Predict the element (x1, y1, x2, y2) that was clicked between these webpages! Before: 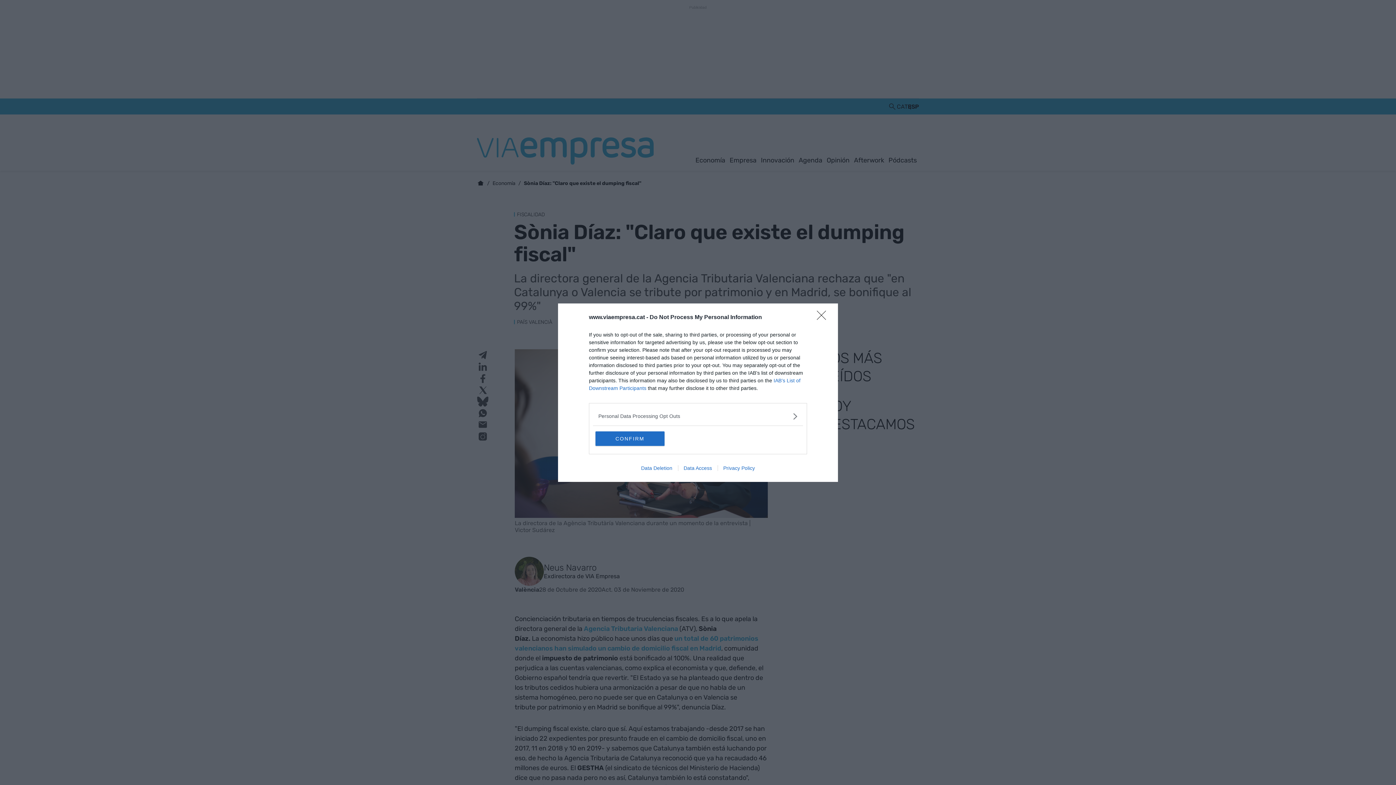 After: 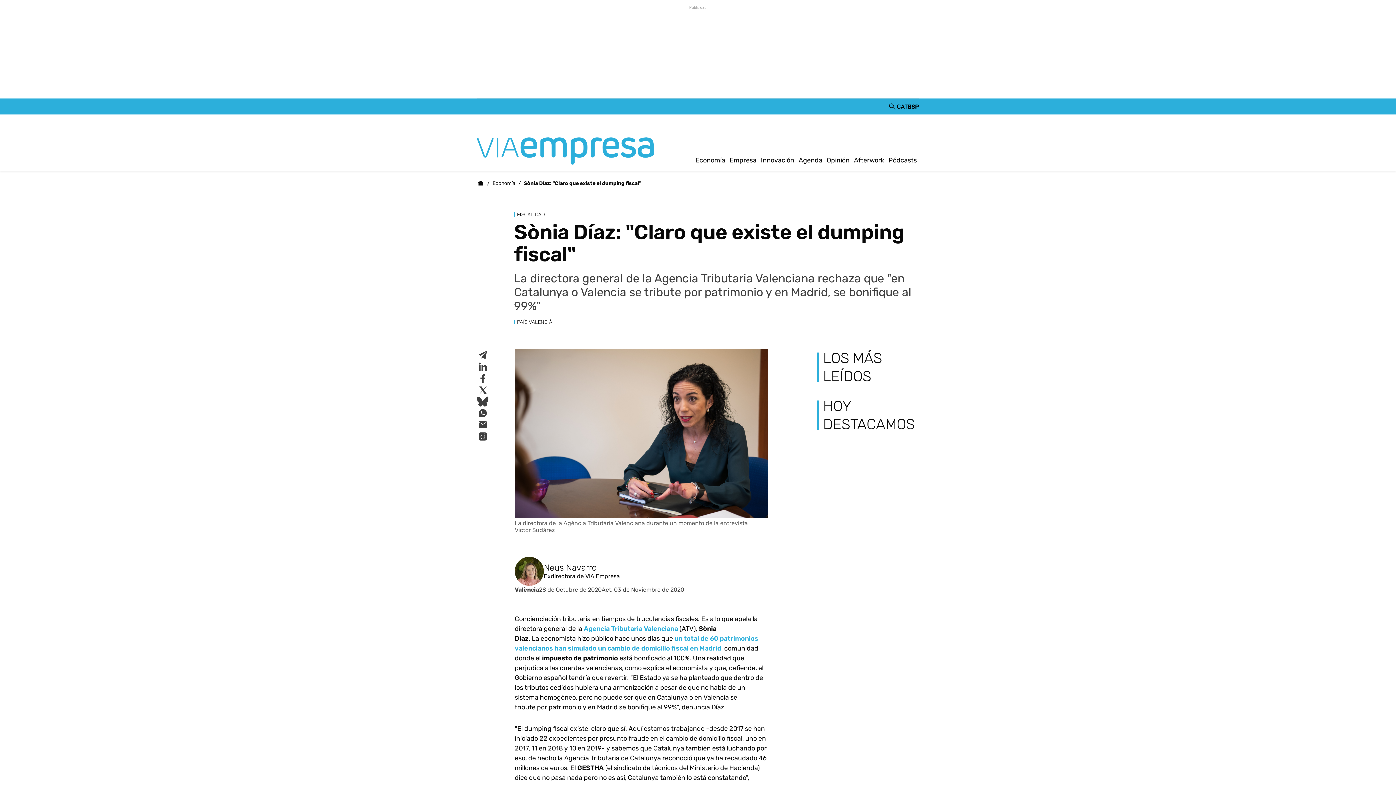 Action: bbox: (595, 431, 664, 446) label: CONFIRM